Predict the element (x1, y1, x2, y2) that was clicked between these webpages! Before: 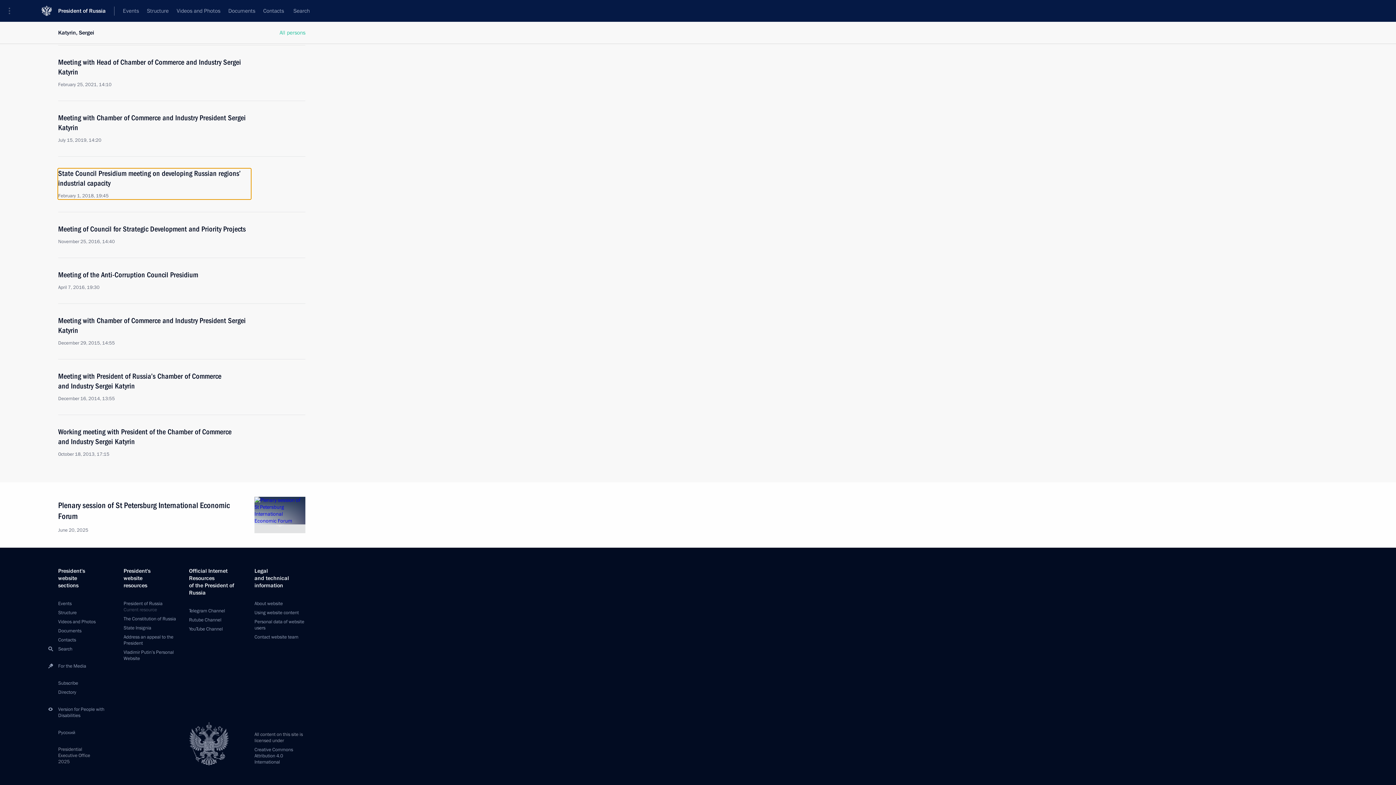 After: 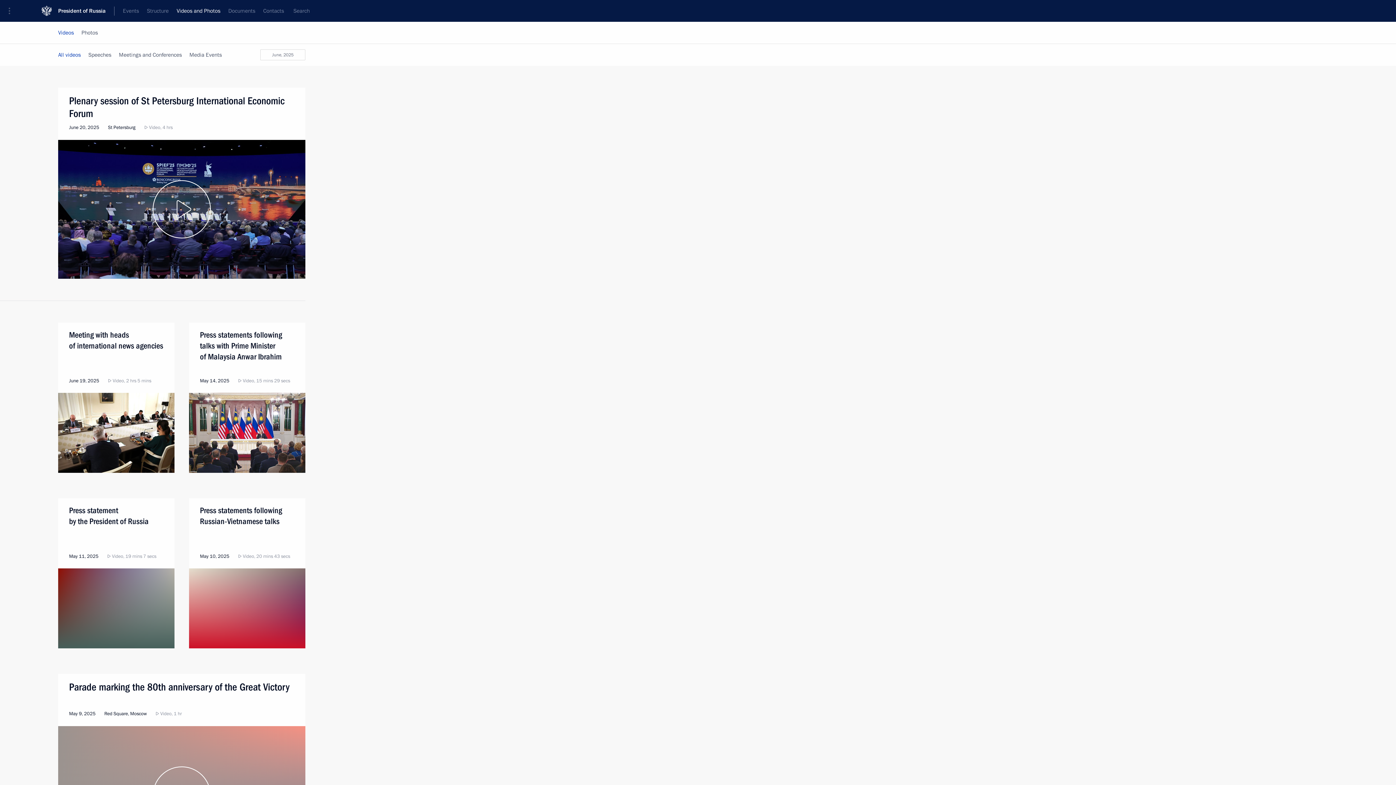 Action: label: Videos and Photos bbox: (172, 0, 224, 21)